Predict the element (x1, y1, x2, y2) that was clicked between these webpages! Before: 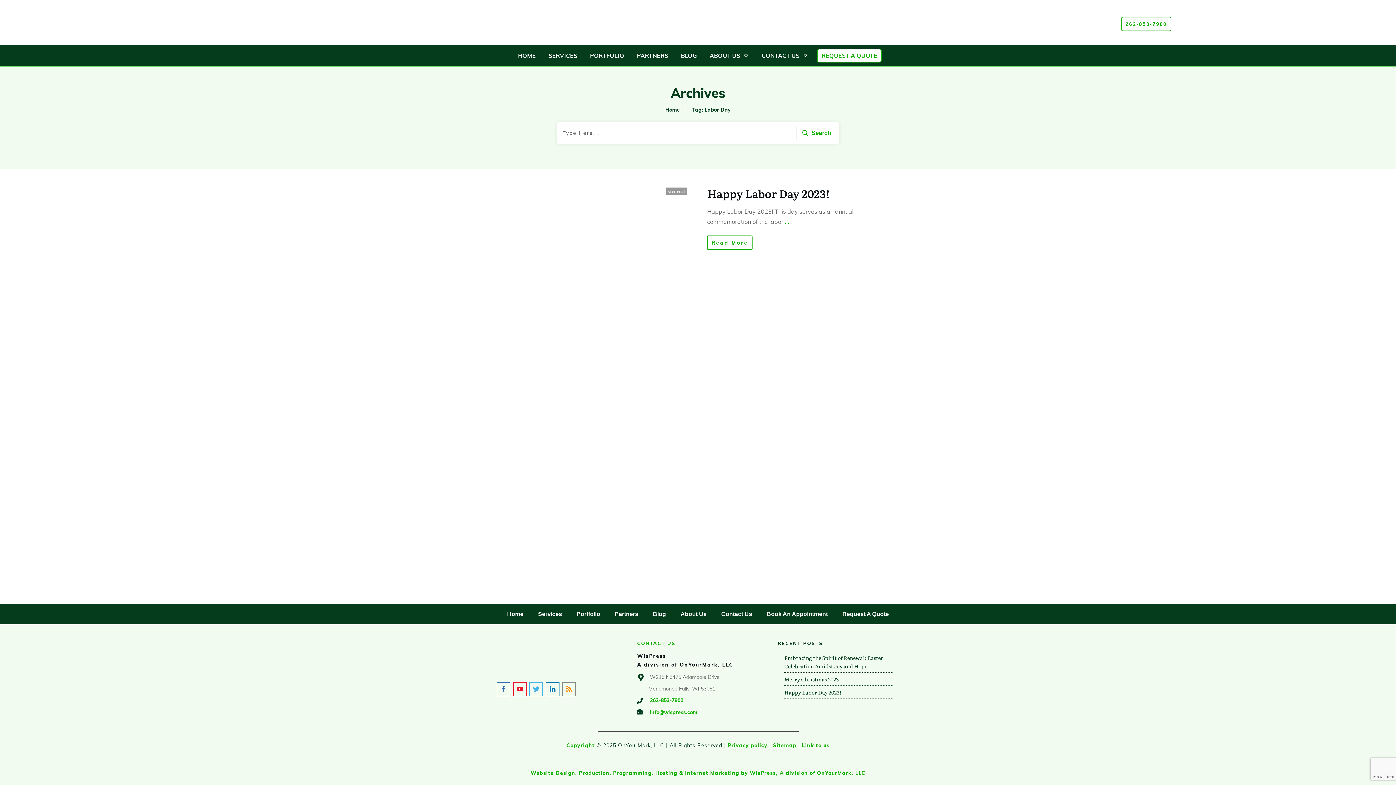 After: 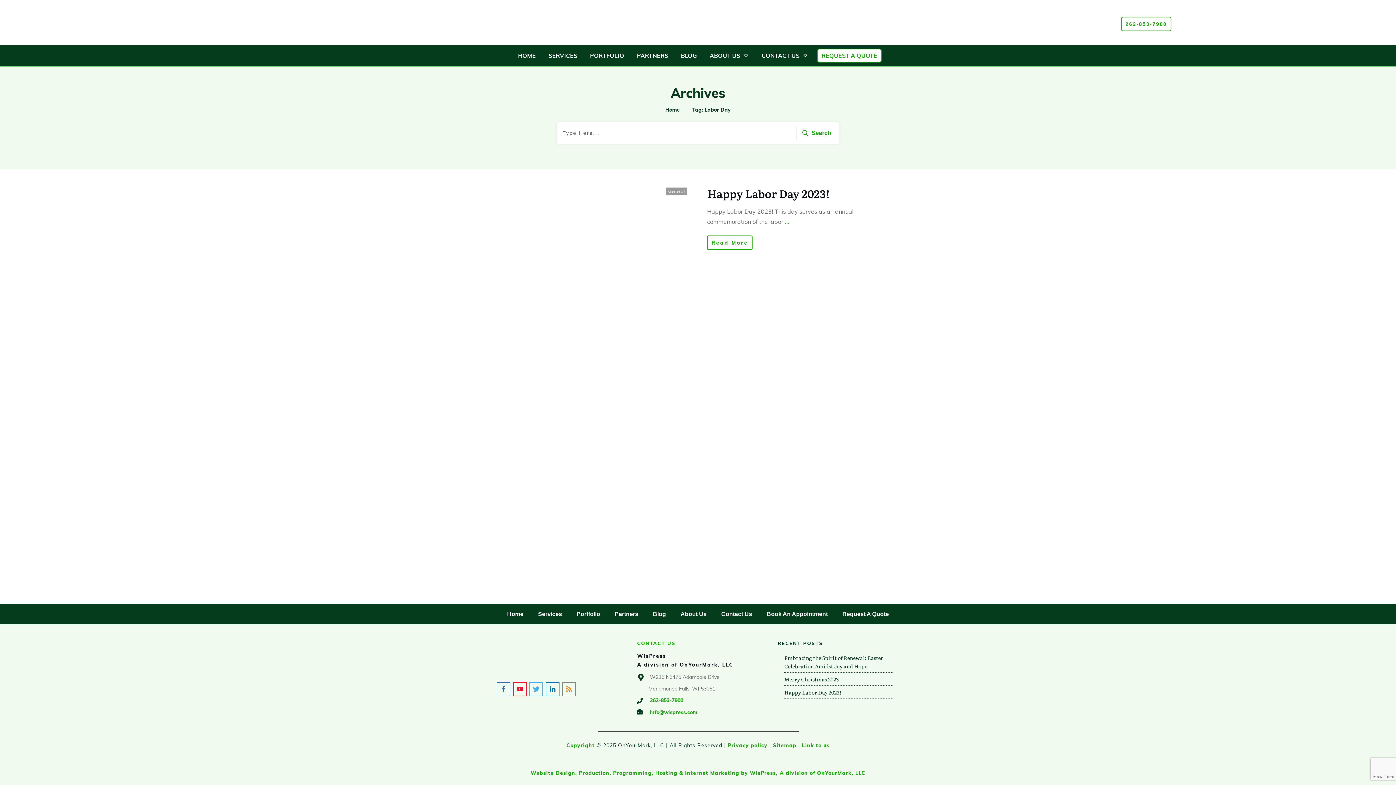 Action: bbox: (728, 742, 767, 749) label: Privacy policy